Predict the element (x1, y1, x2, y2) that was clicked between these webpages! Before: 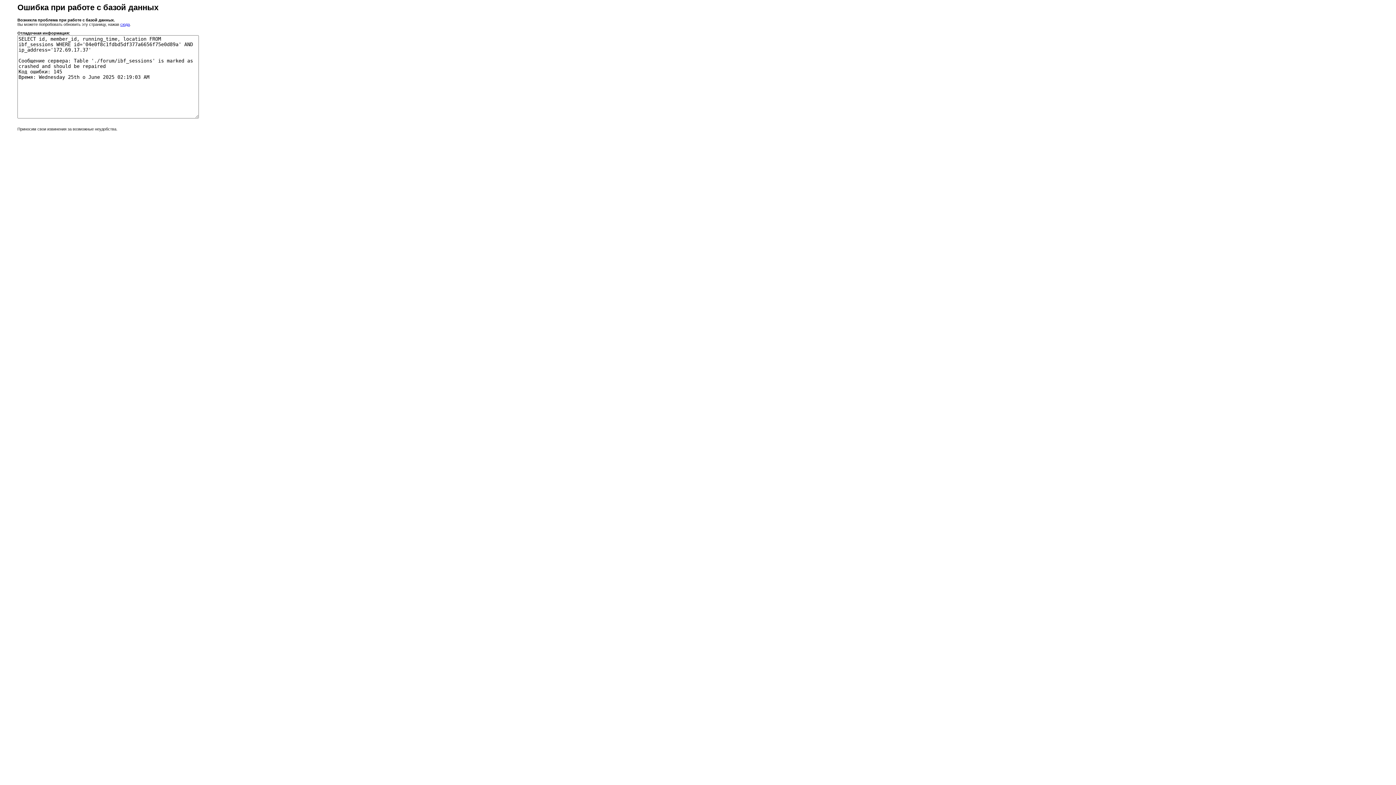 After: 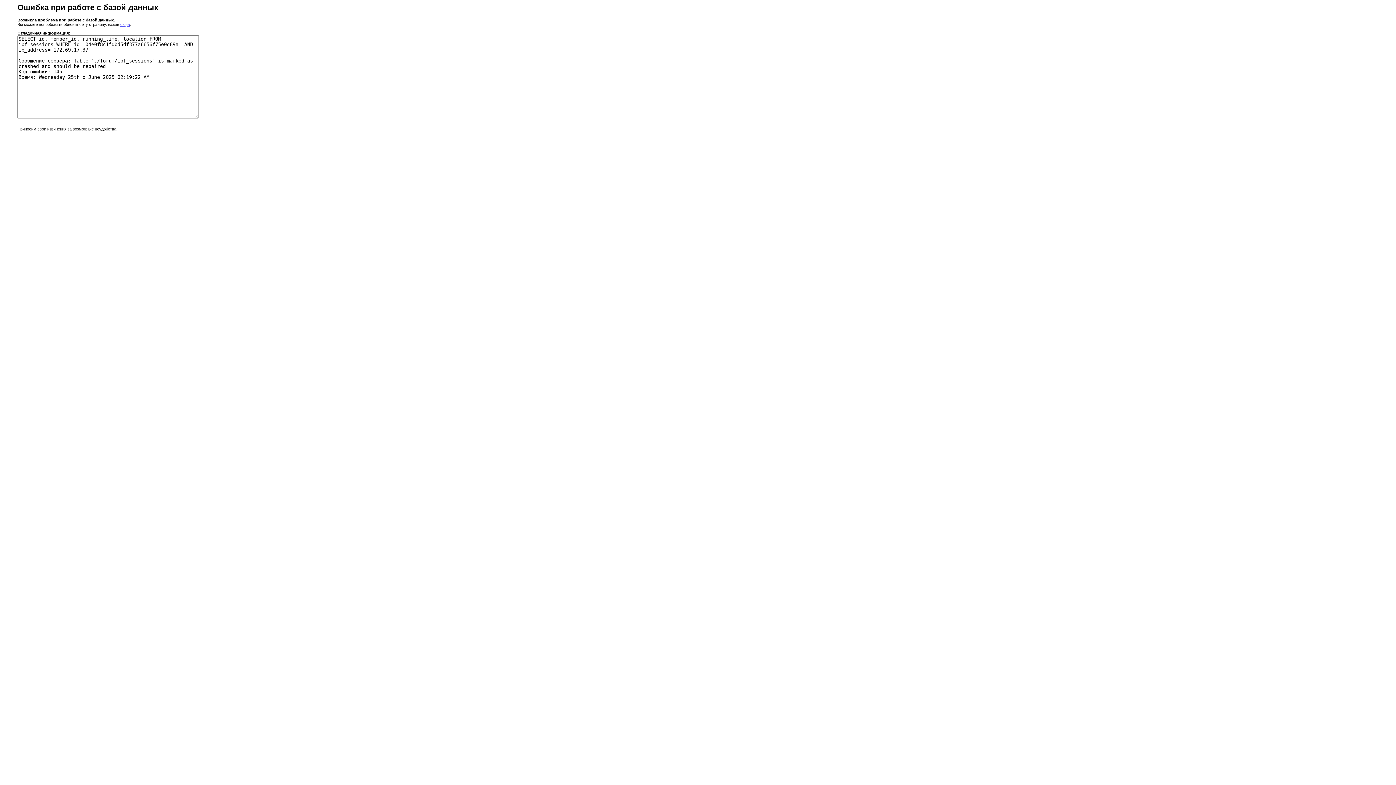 Action: label: сюда bbox: (120, 22, 129, 26)